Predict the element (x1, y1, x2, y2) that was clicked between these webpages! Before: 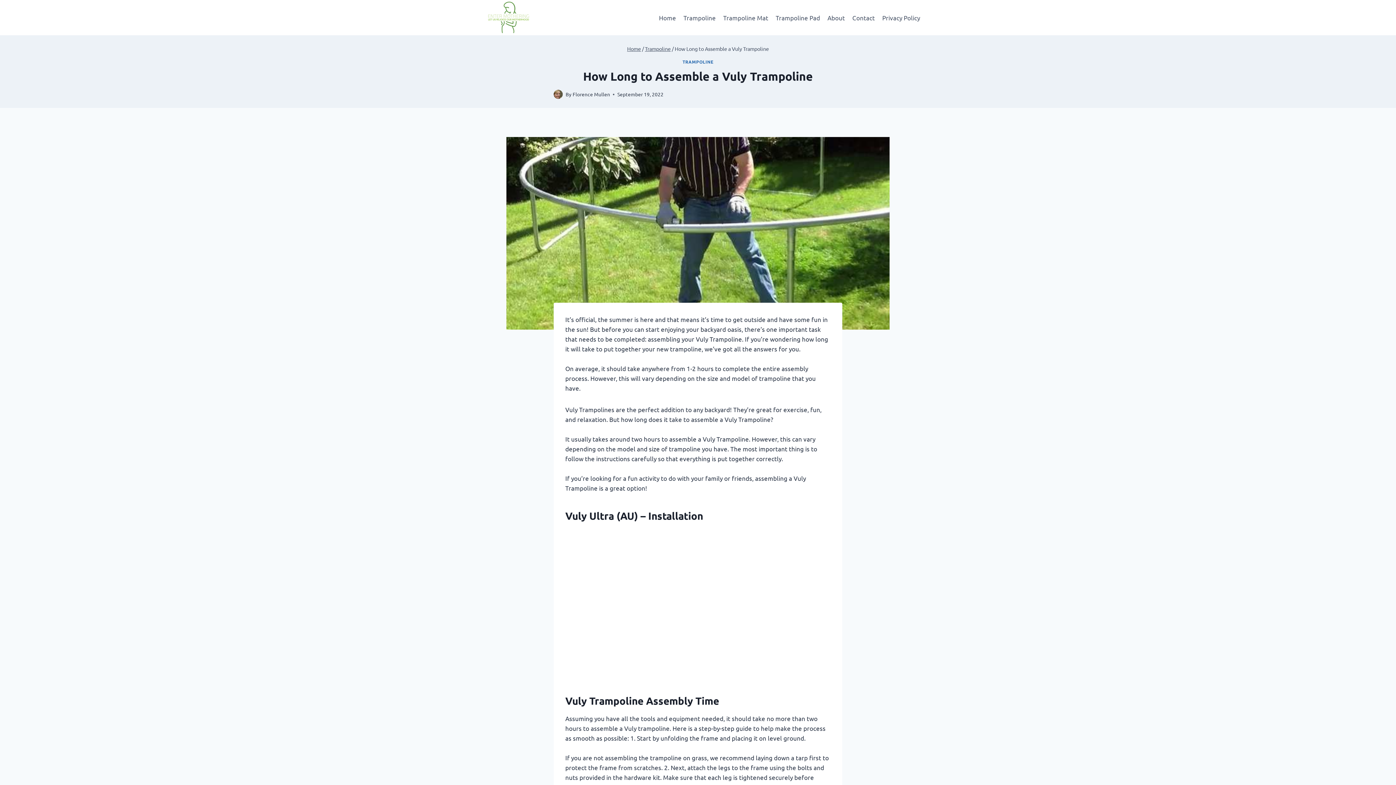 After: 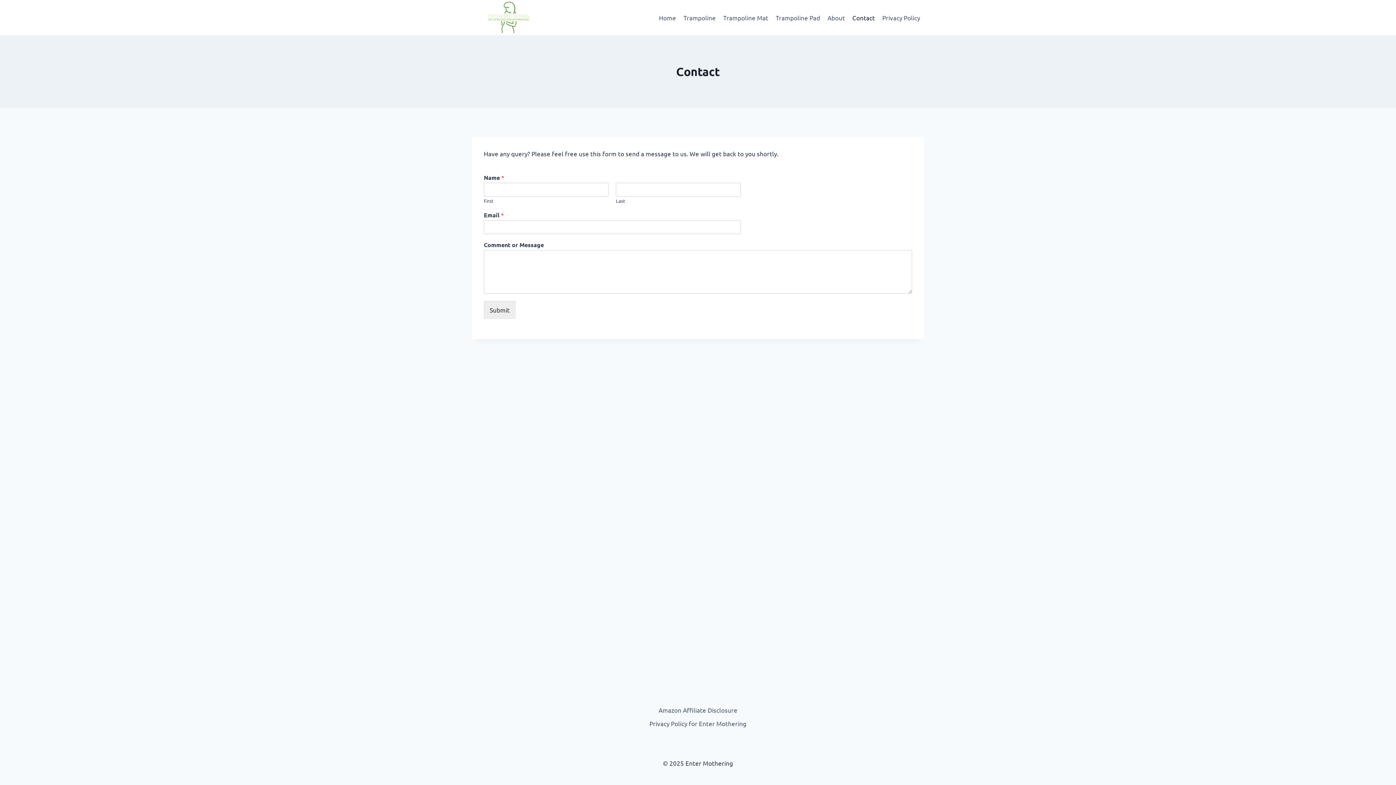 Action: label: Contact bbox: (848, 9, 878, 26)